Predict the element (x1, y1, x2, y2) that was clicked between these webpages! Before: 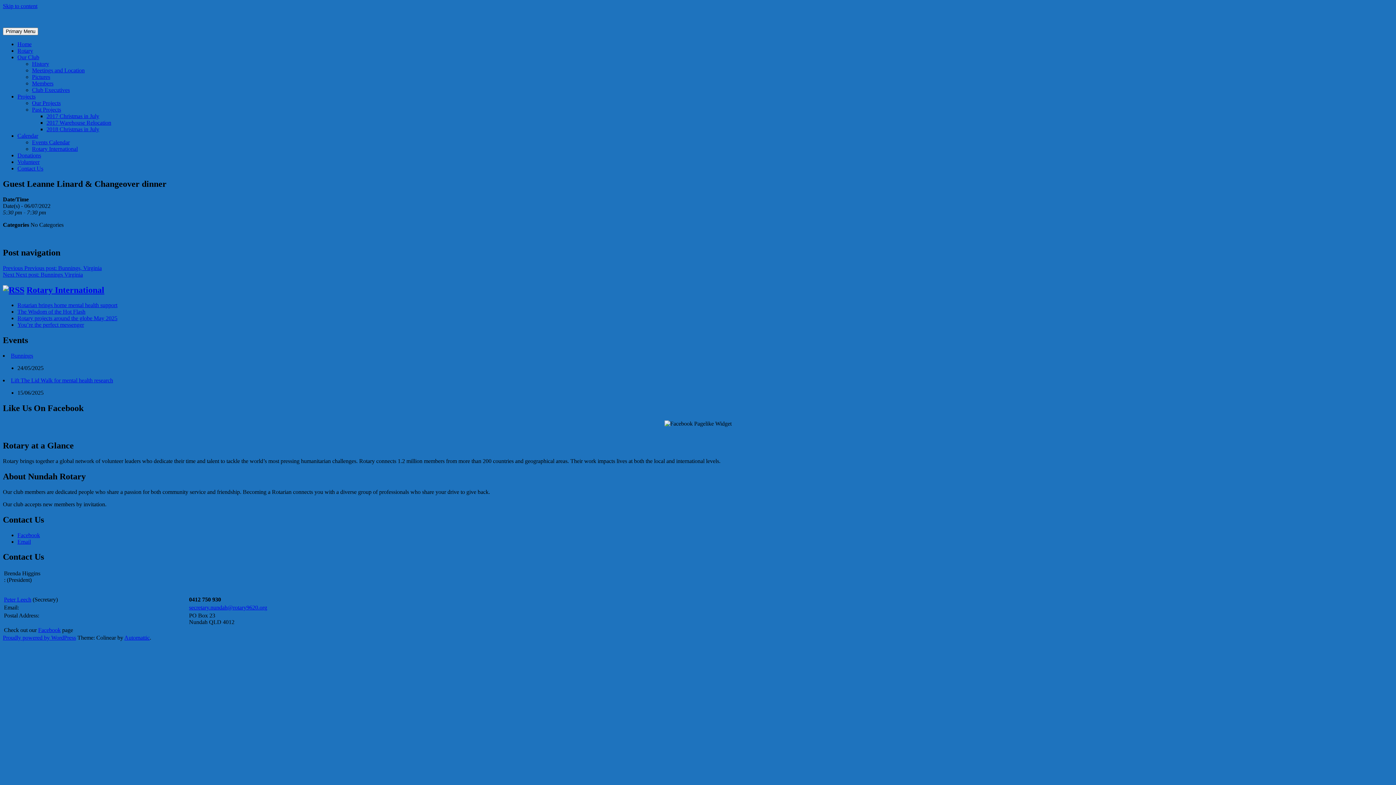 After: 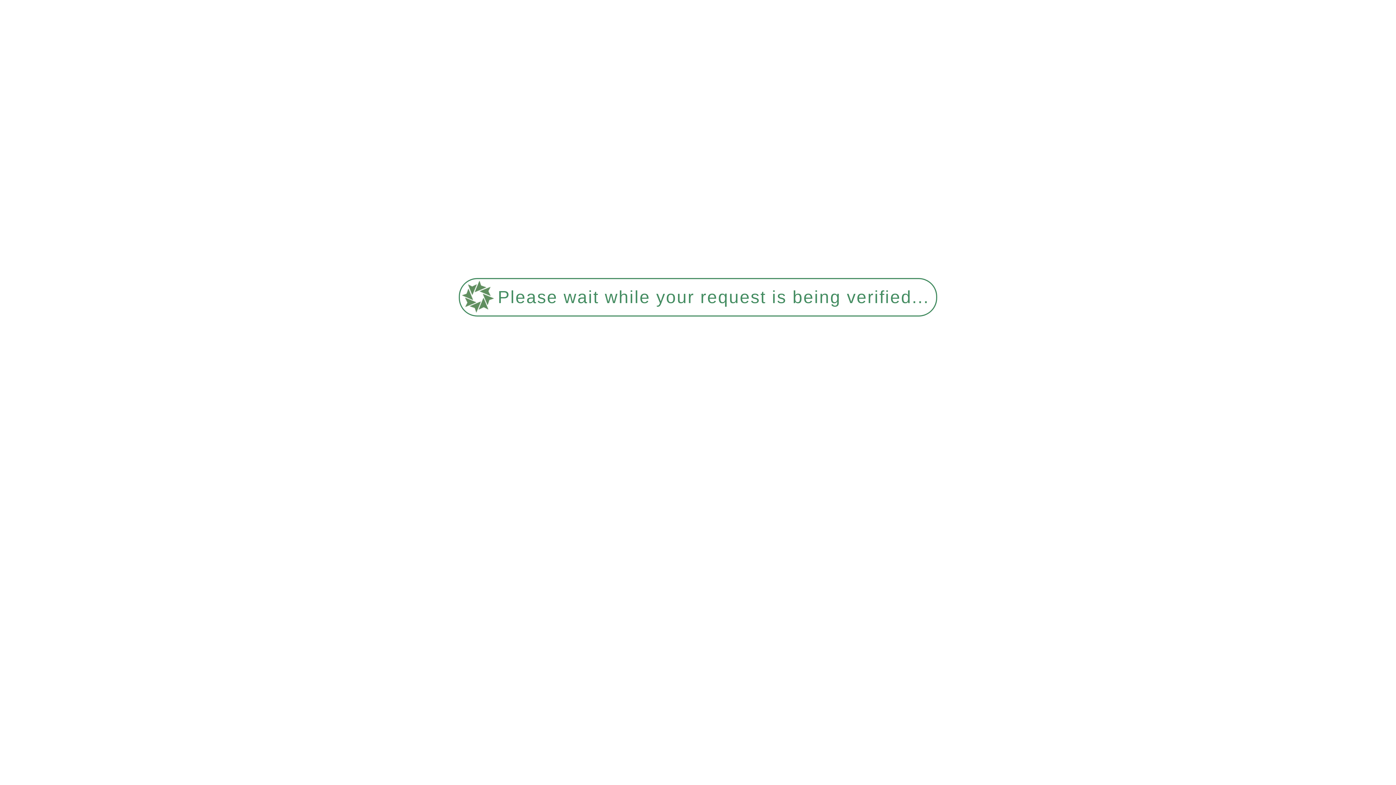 Action: label: Bunnings bbox: (10, 352, 33, 359)